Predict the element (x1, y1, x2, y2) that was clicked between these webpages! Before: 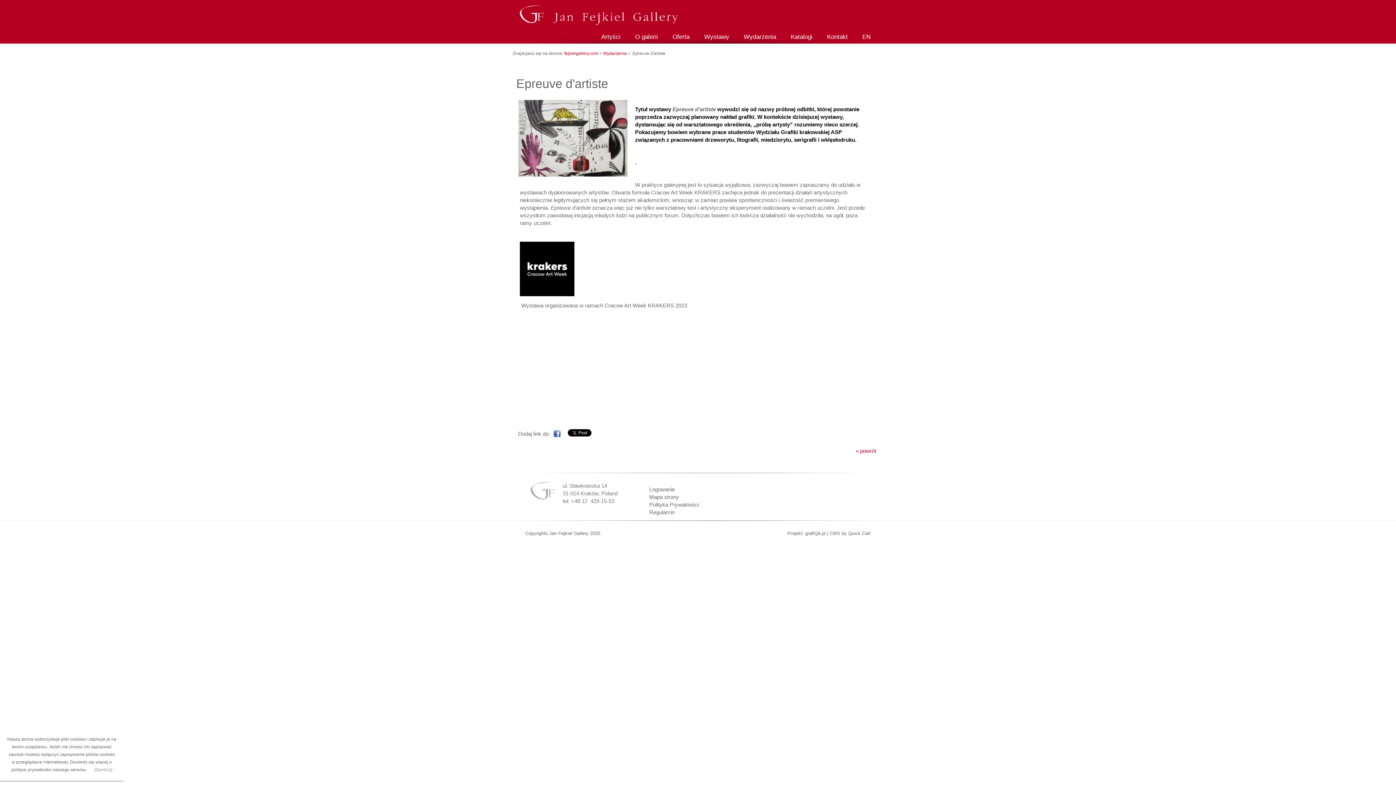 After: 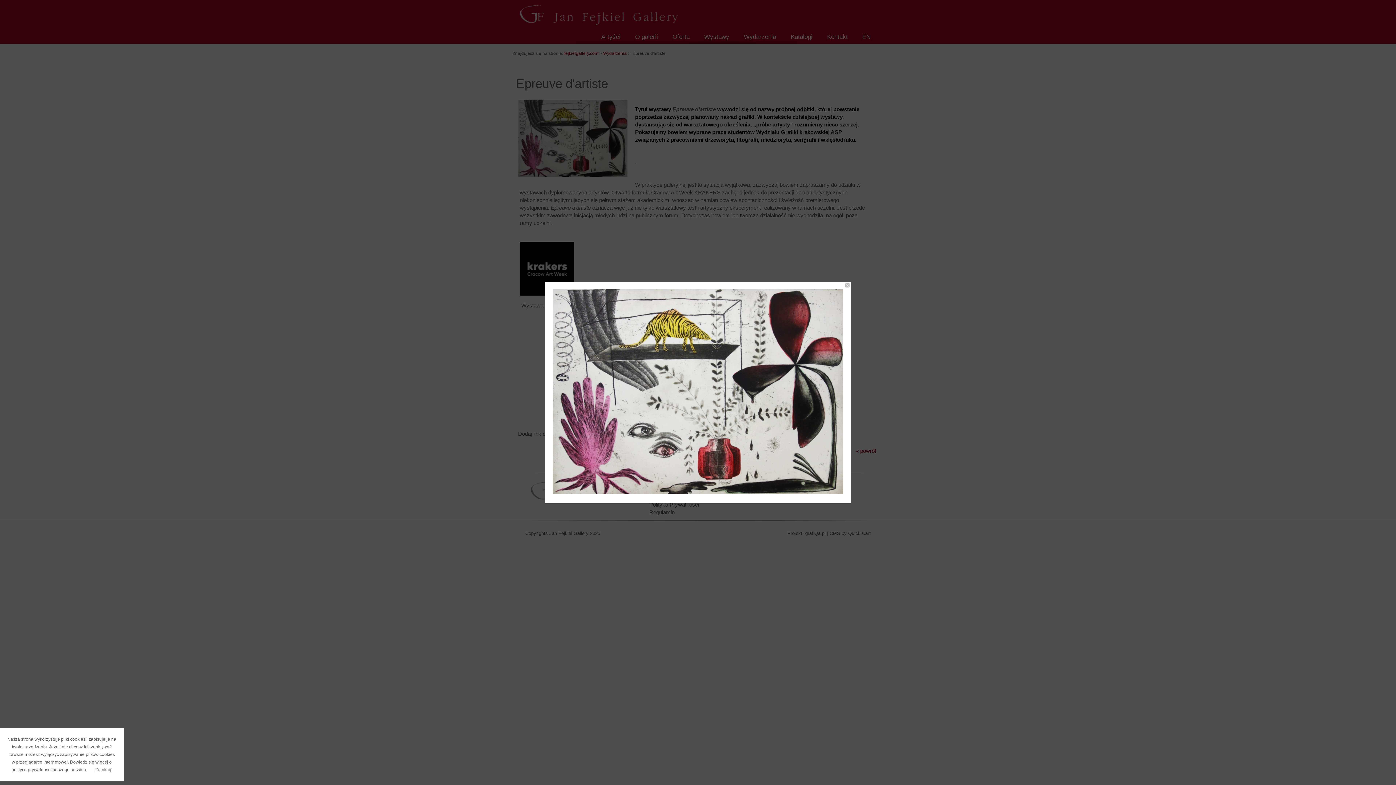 Action: bbox: (518, 172, 628, 178)